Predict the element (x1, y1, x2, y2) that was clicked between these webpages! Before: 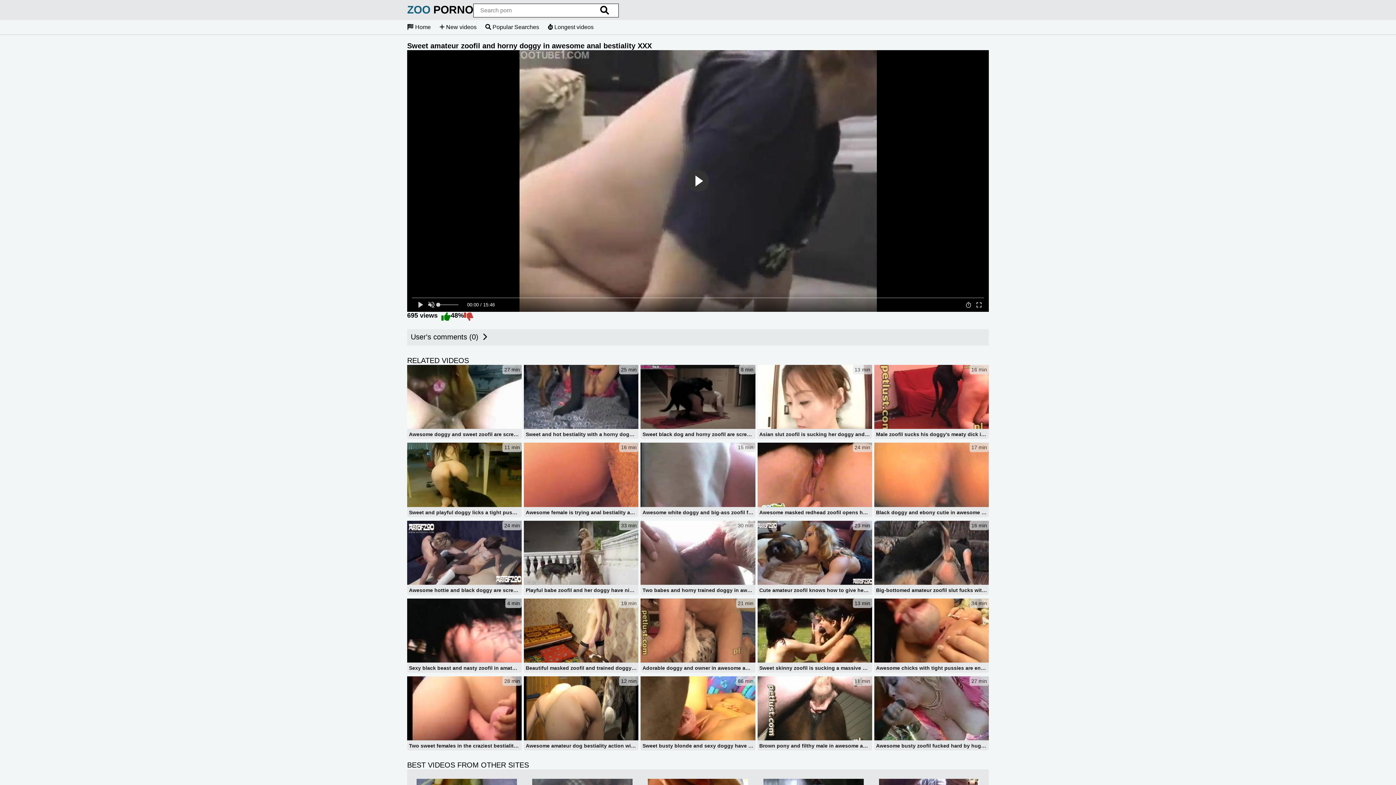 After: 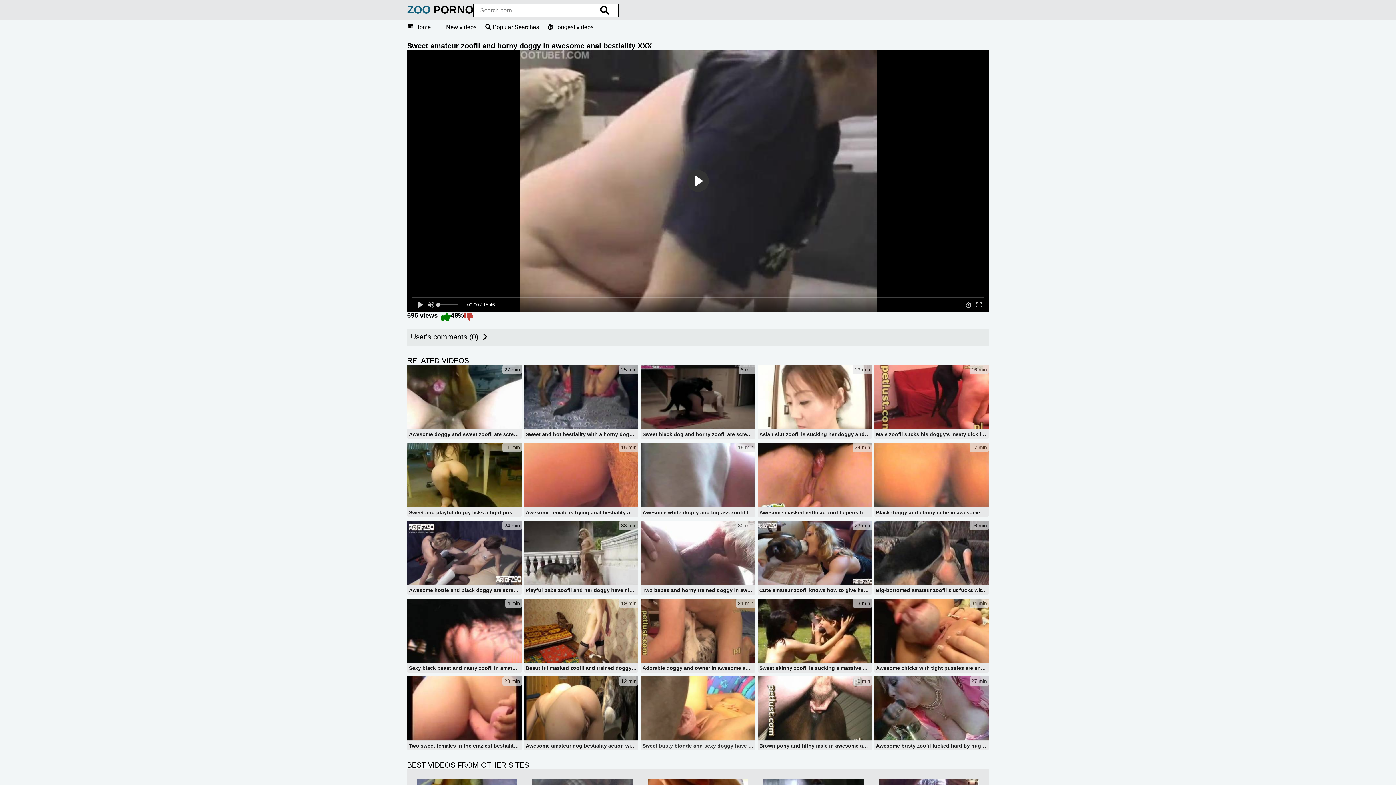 Action: label: 86 min
Sweet busty blonde and sexy doggy have nice bestiality bbox: (640, 676, 755, 752)